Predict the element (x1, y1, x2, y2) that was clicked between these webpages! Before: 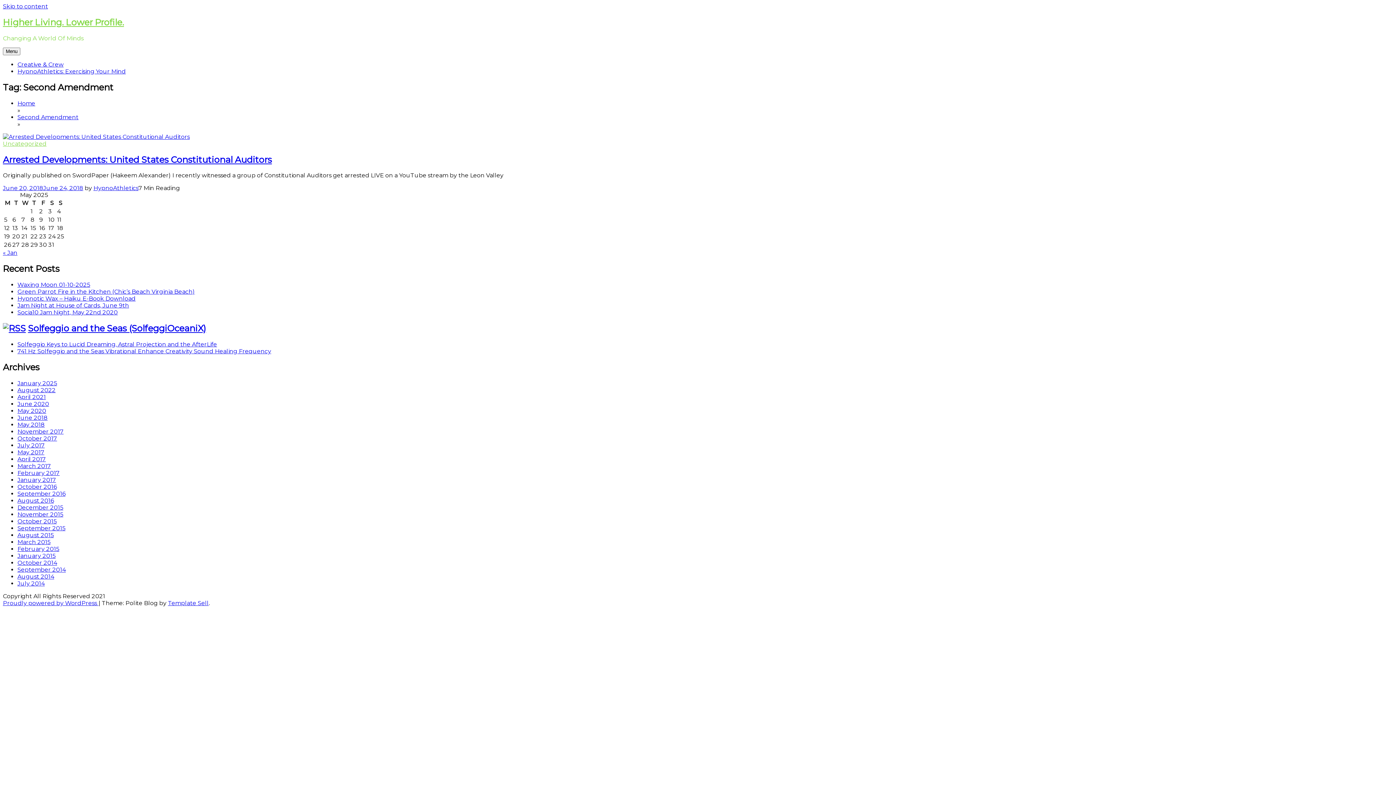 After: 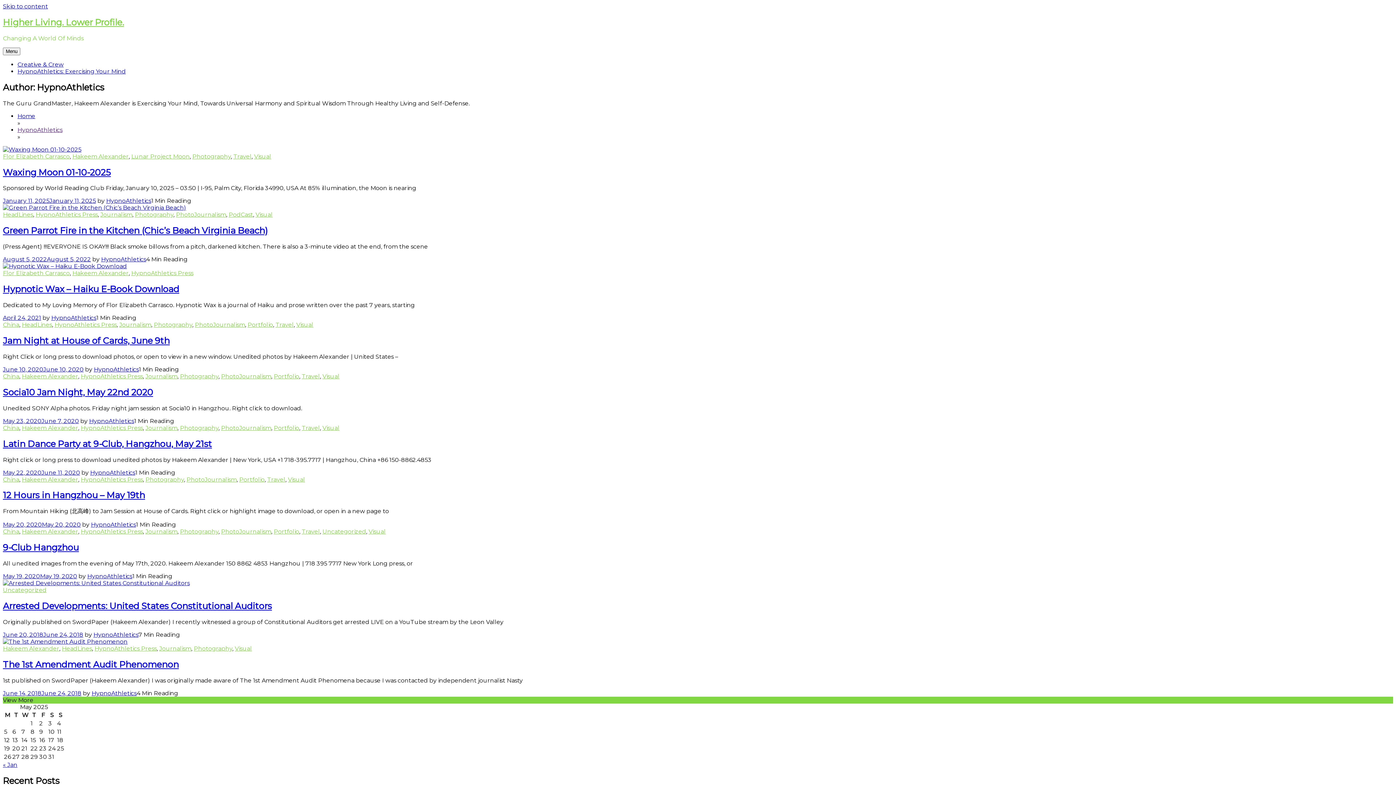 Action: label: HypnoAthletics bbox: (93, 184, 138, 191)